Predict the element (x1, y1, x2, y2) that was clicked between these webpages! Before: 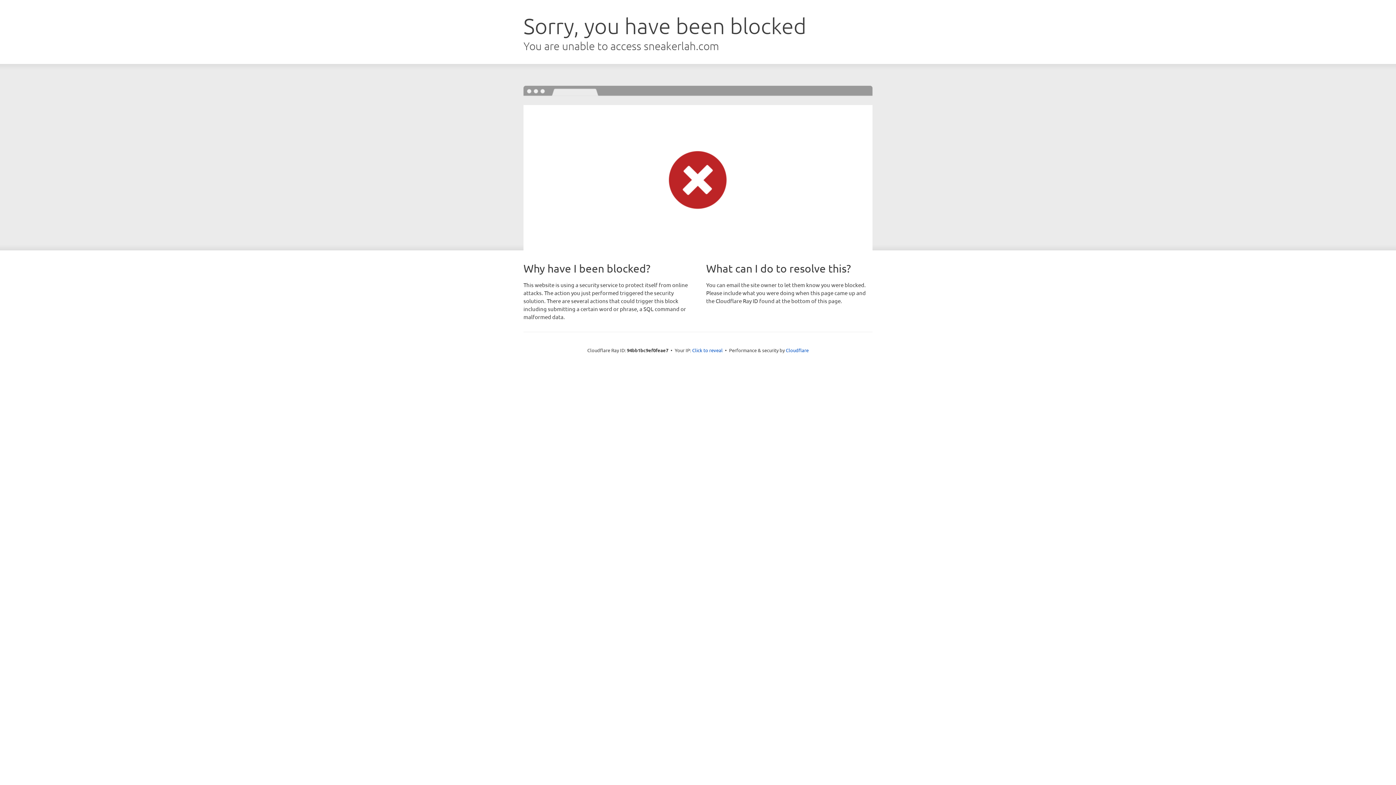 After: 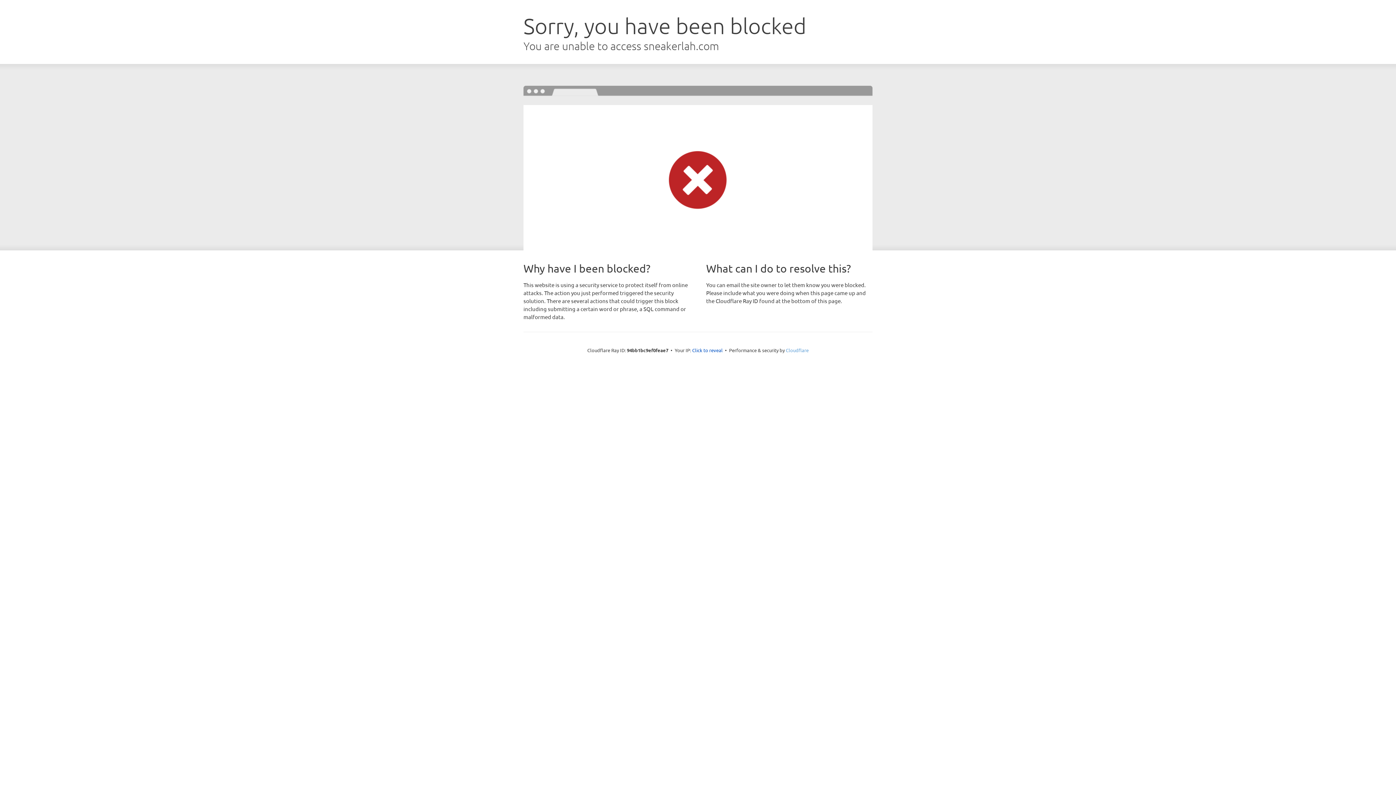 Action: label: Cloudflare bbox: (786, 347, 808, 353)